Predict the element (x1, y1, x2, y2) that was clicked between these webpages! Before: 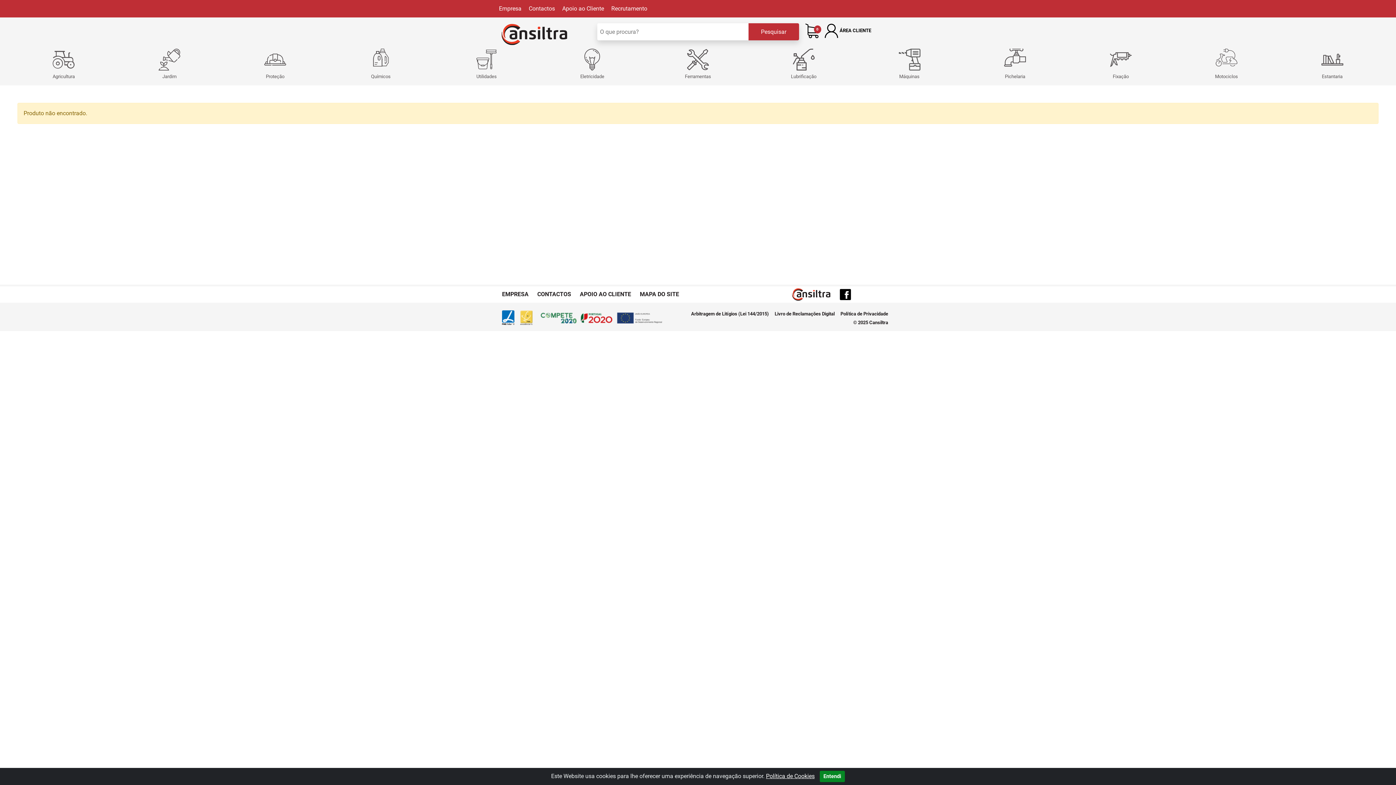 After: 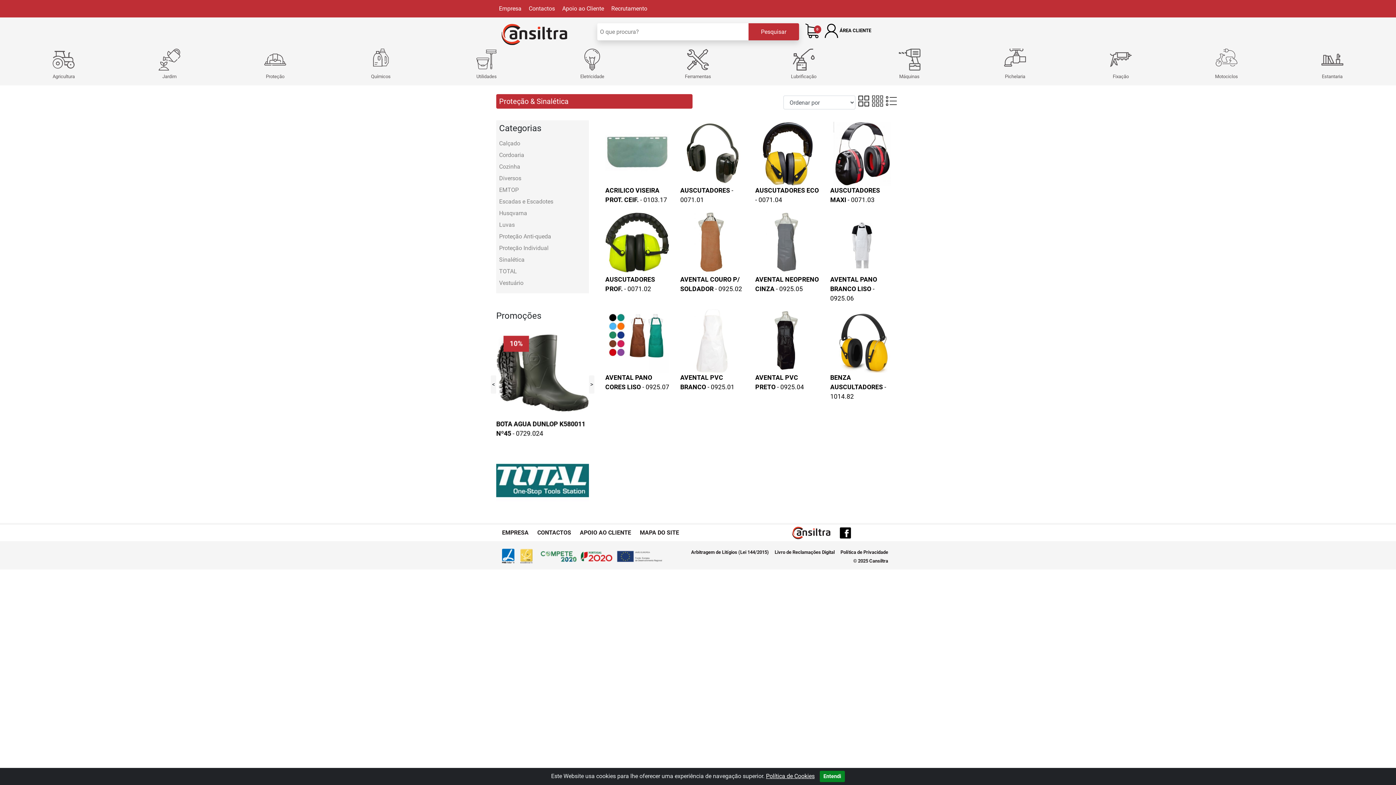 Action: bbox: (227, 48, 322, 79) label: Proteção